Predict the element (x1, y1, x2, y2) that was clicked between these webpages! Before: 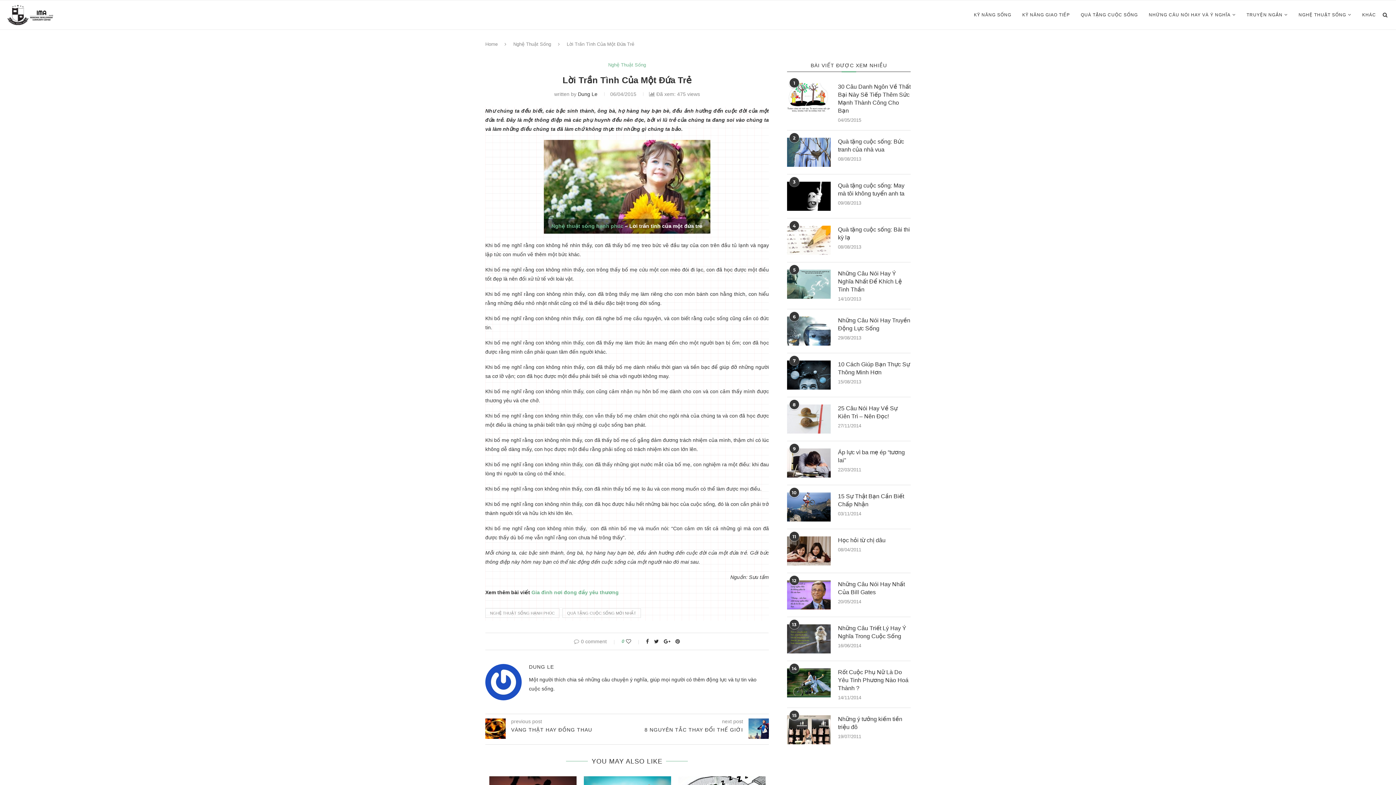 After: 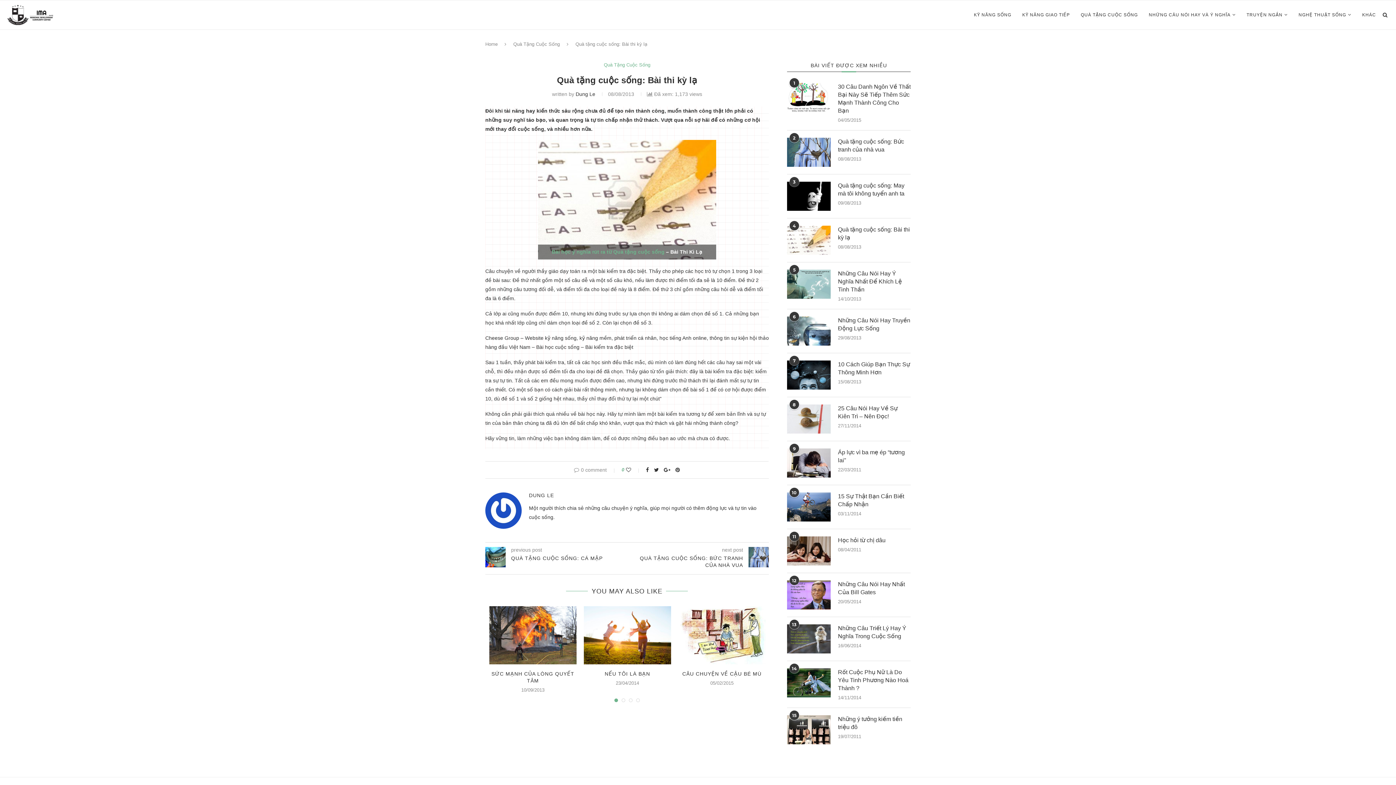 Action: bbox: (787, 225, 830, 254)